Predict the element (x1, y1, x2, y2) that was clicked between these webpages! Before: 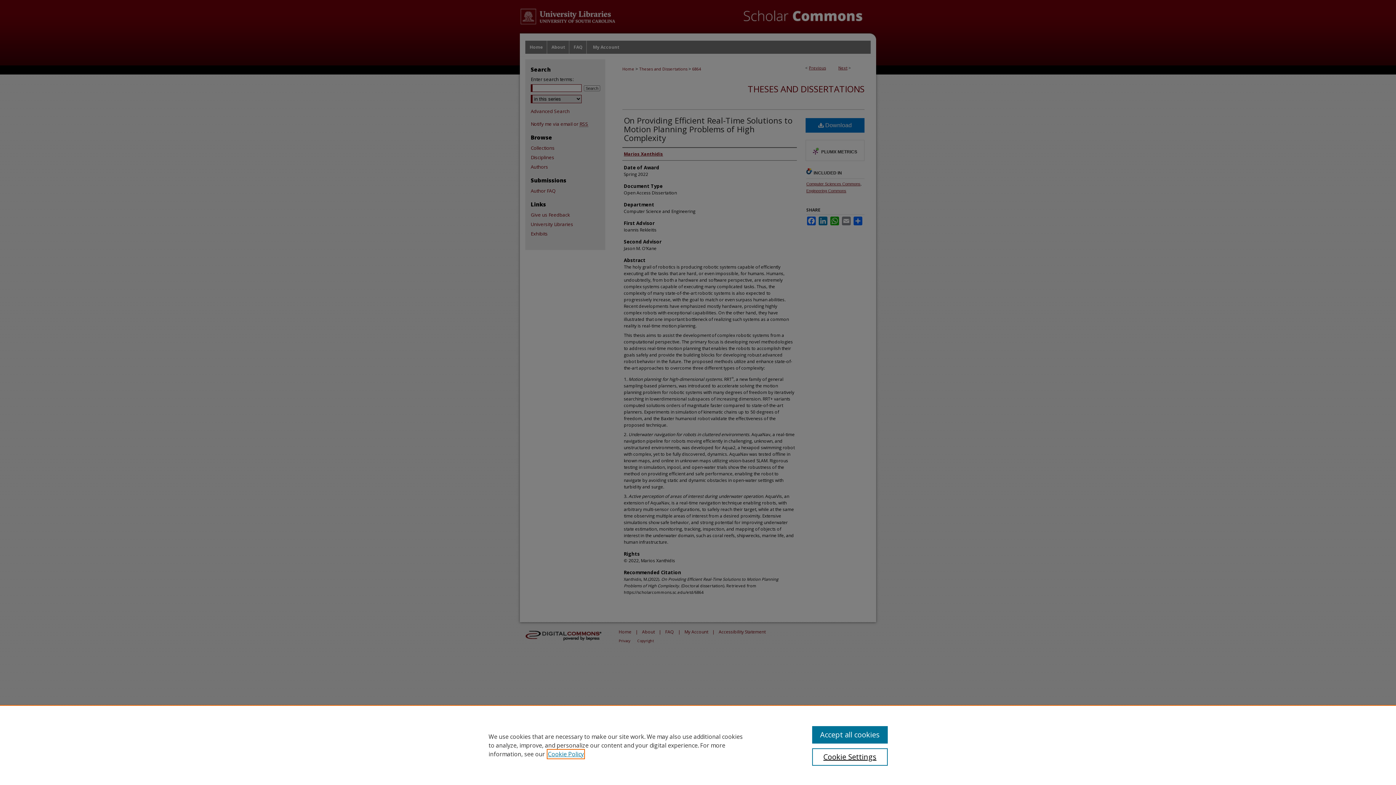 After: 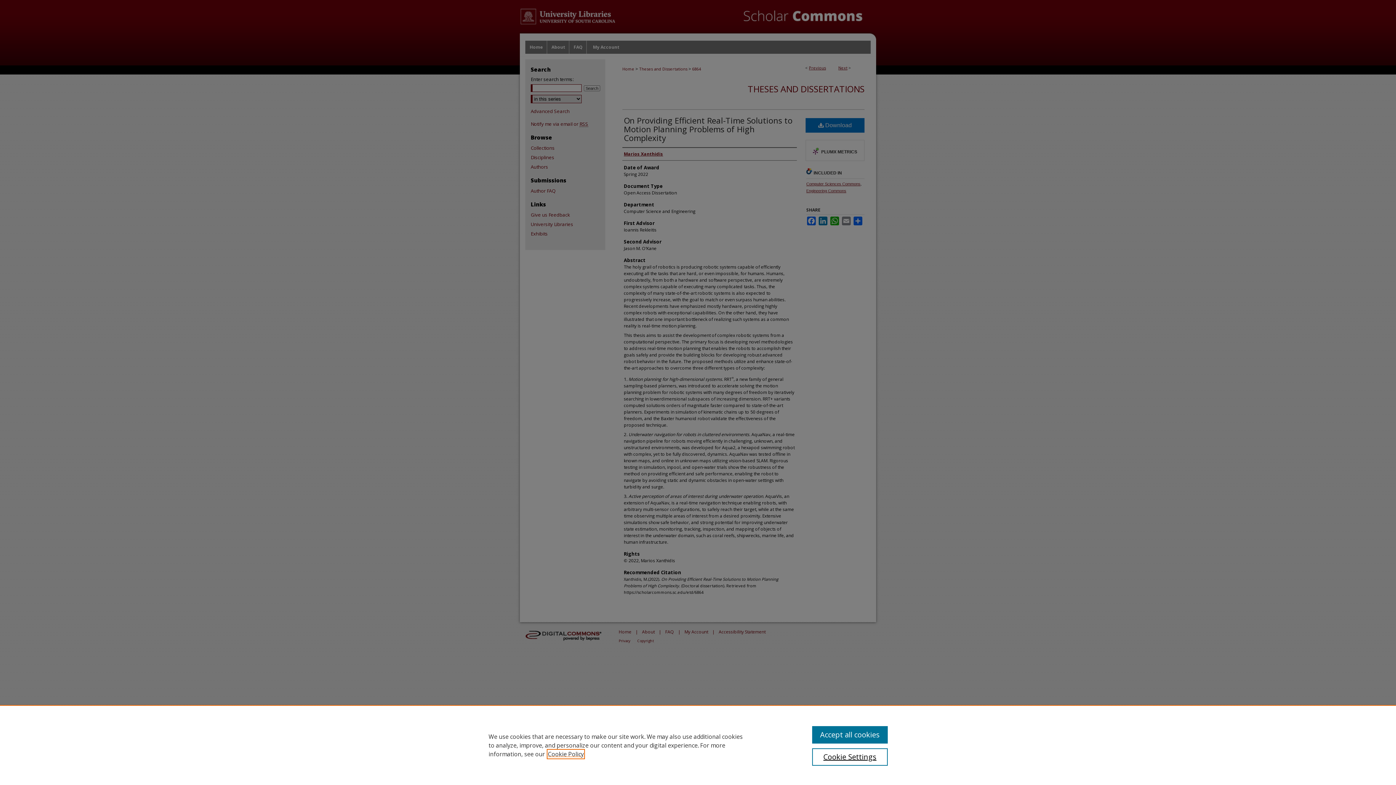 Action: label: , opens in a new tab bbox: (548, 750, 584, 758)